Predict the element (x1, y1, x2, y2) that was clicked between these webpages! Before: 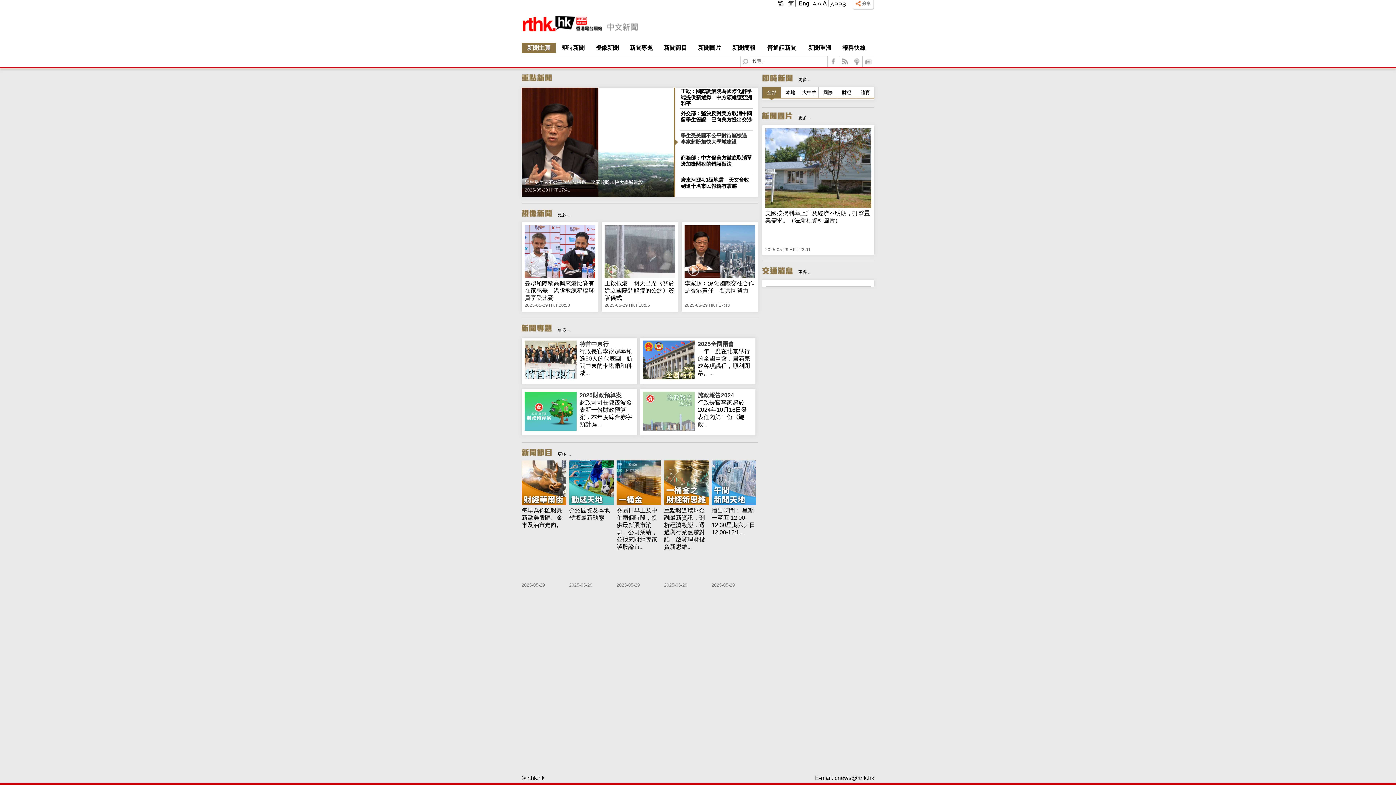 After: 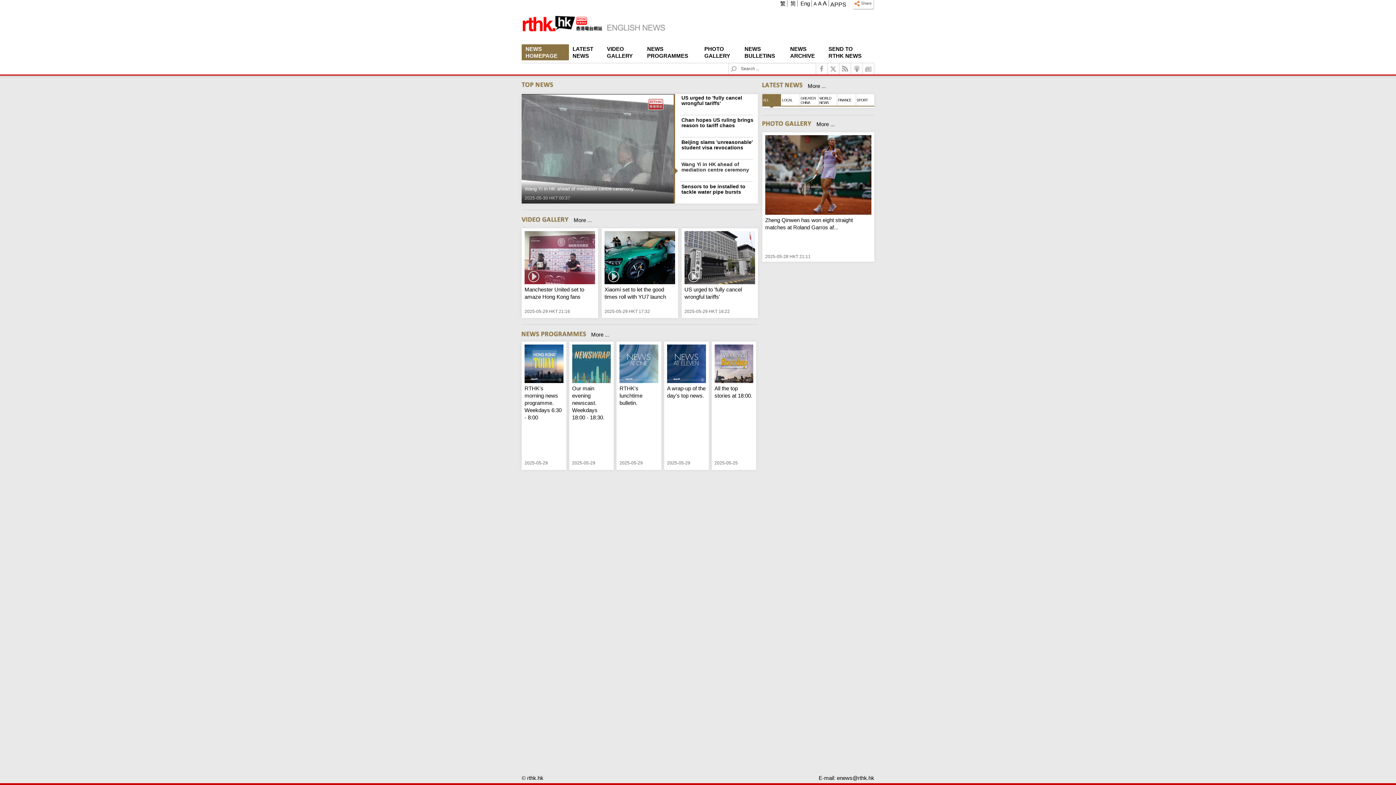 Action: label: Eng bbox: (798, 0, 809, 6)